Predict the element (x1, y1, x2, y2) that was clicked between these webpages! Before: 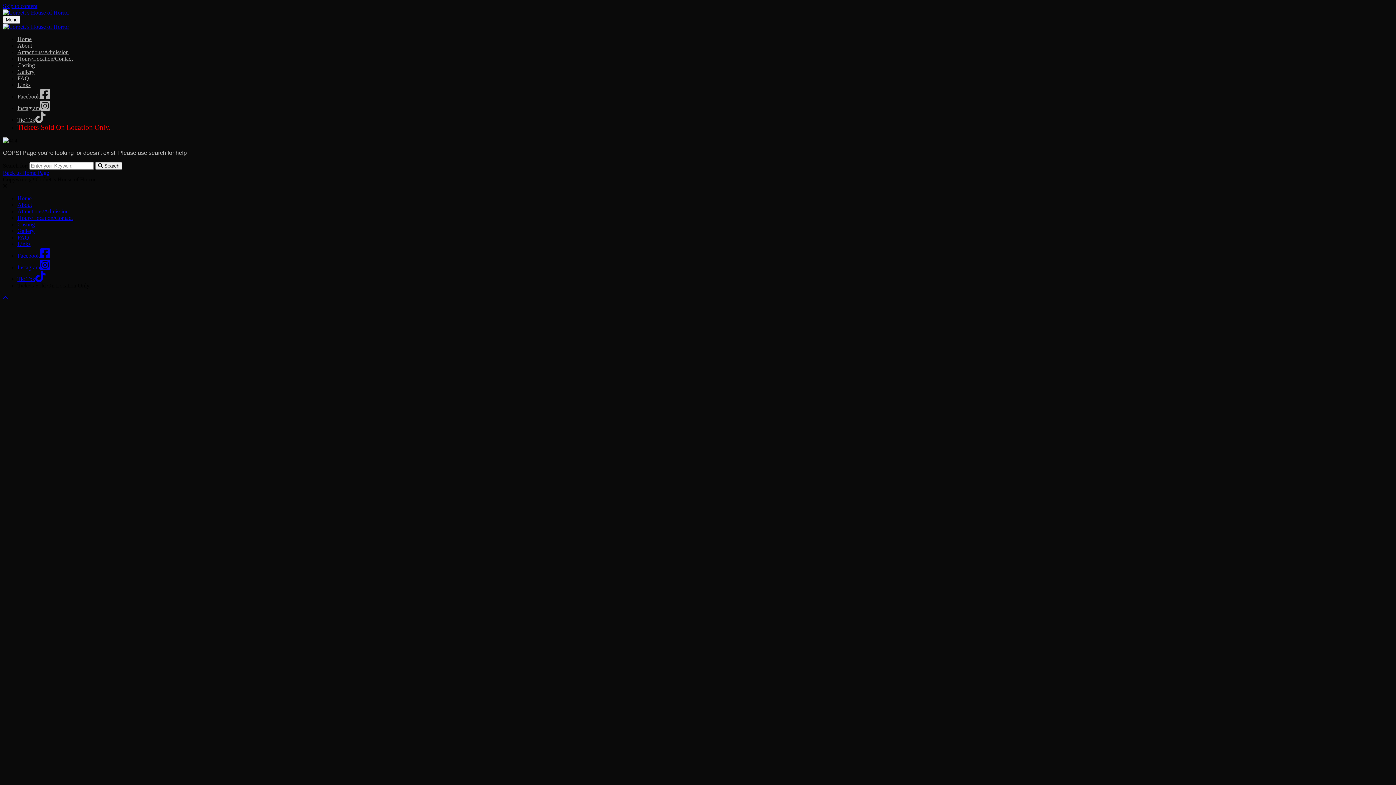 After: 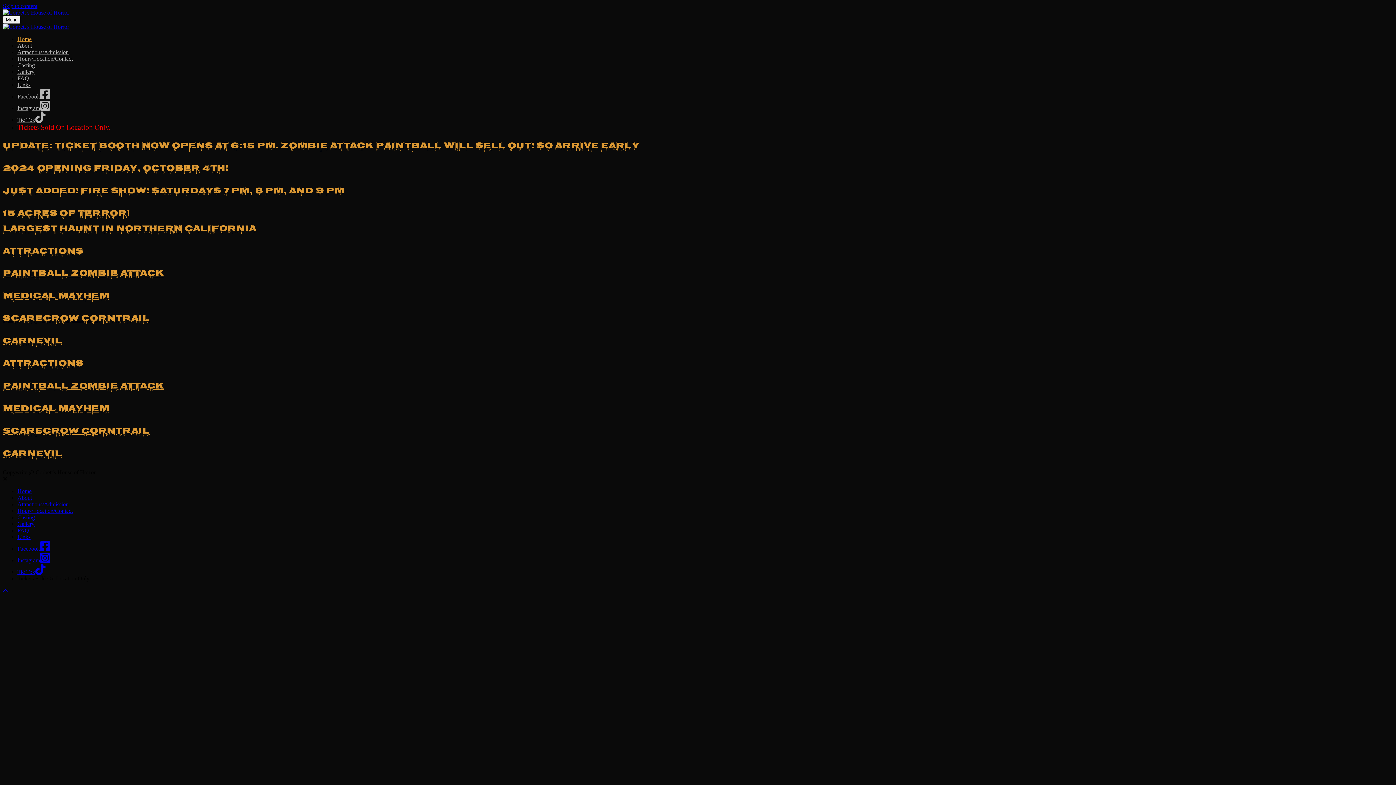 Action: label: Home bbox: (17, 36, 31, 42)